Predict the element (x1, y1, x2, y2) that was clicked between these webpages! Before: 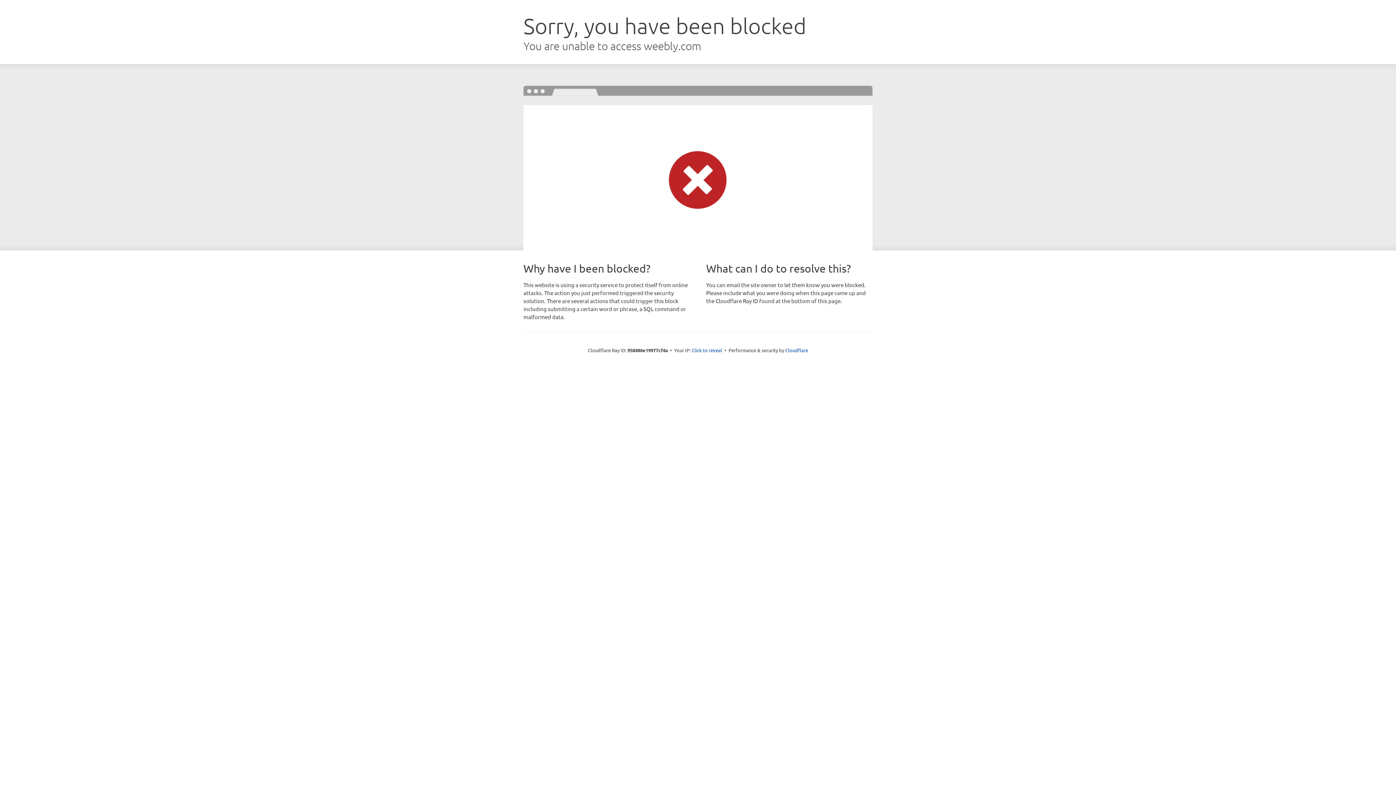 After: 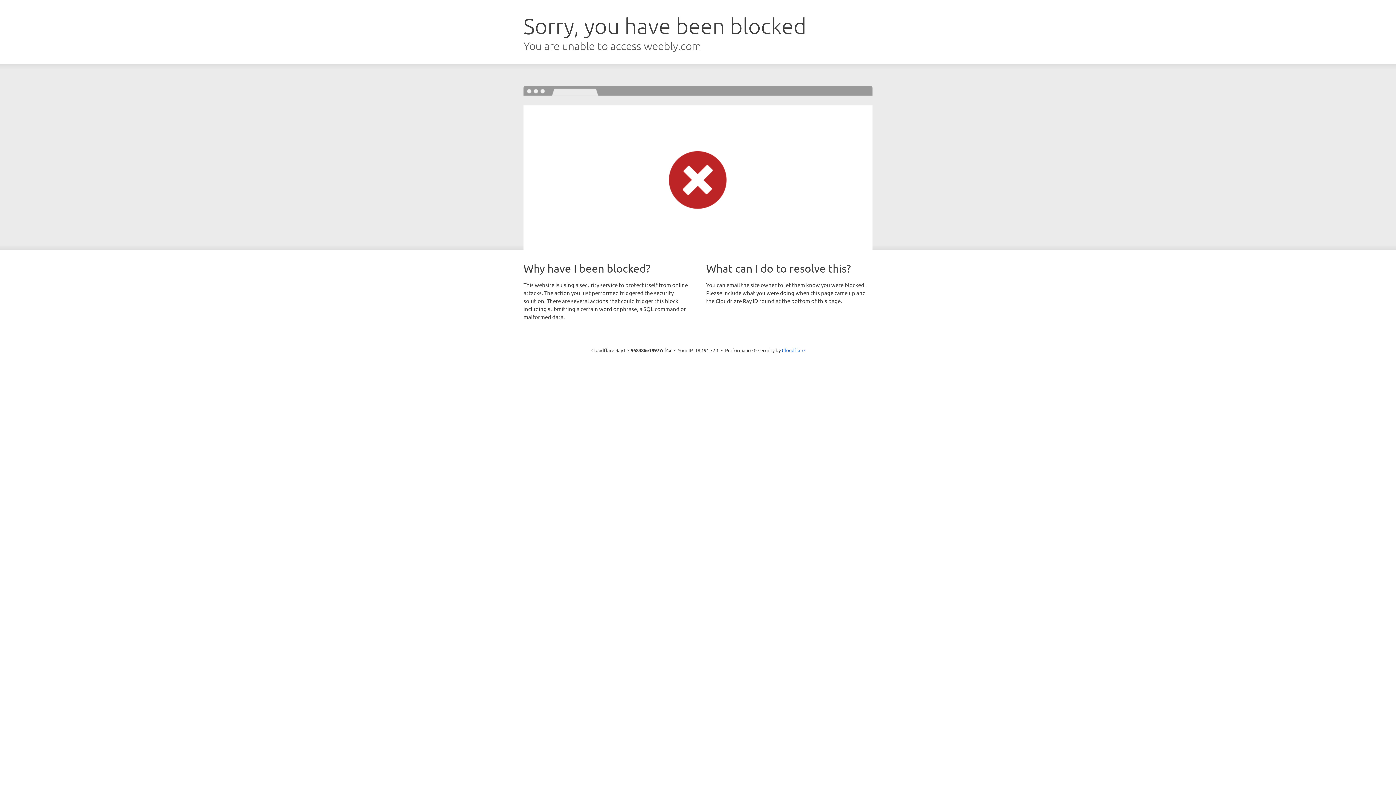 Action: bbox: (691, 346, 722, 353) label: Click to reveal